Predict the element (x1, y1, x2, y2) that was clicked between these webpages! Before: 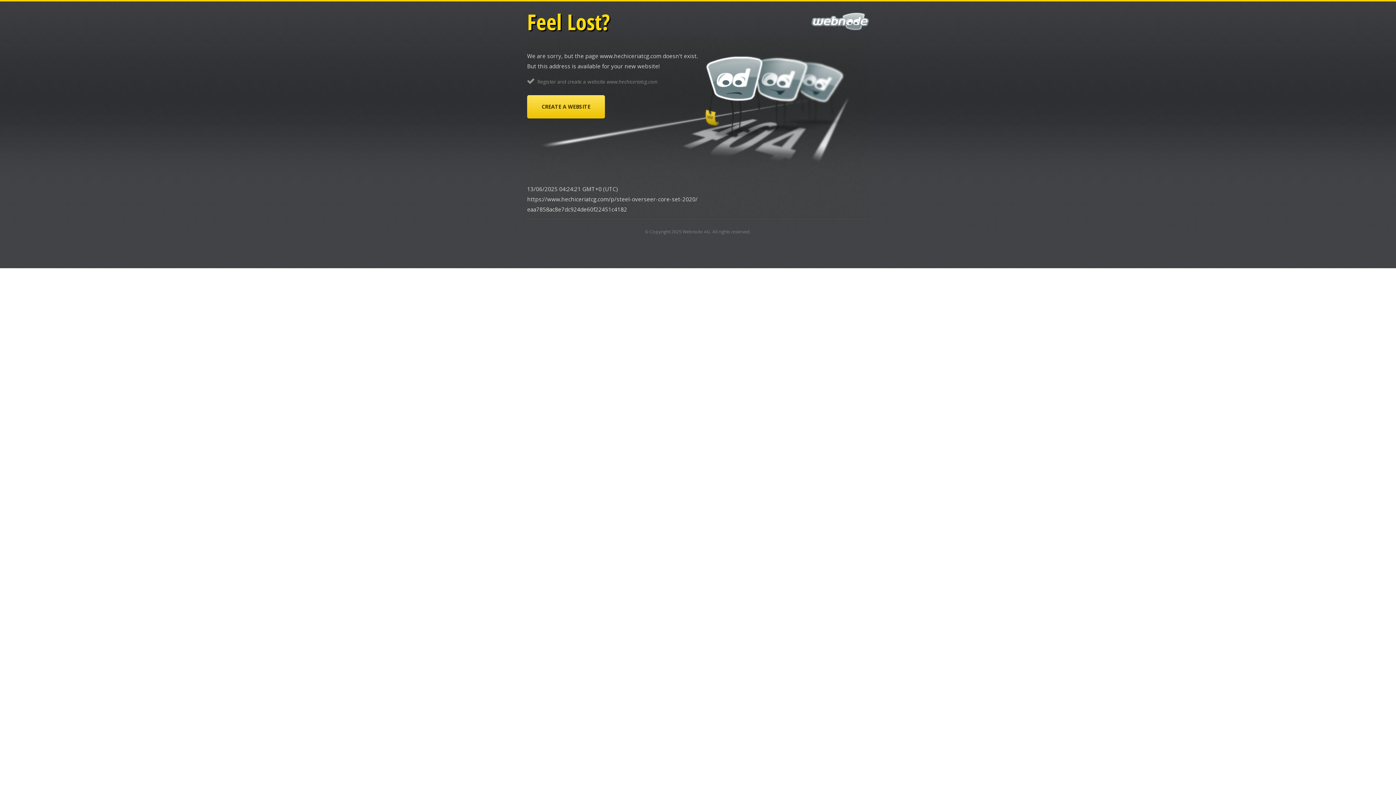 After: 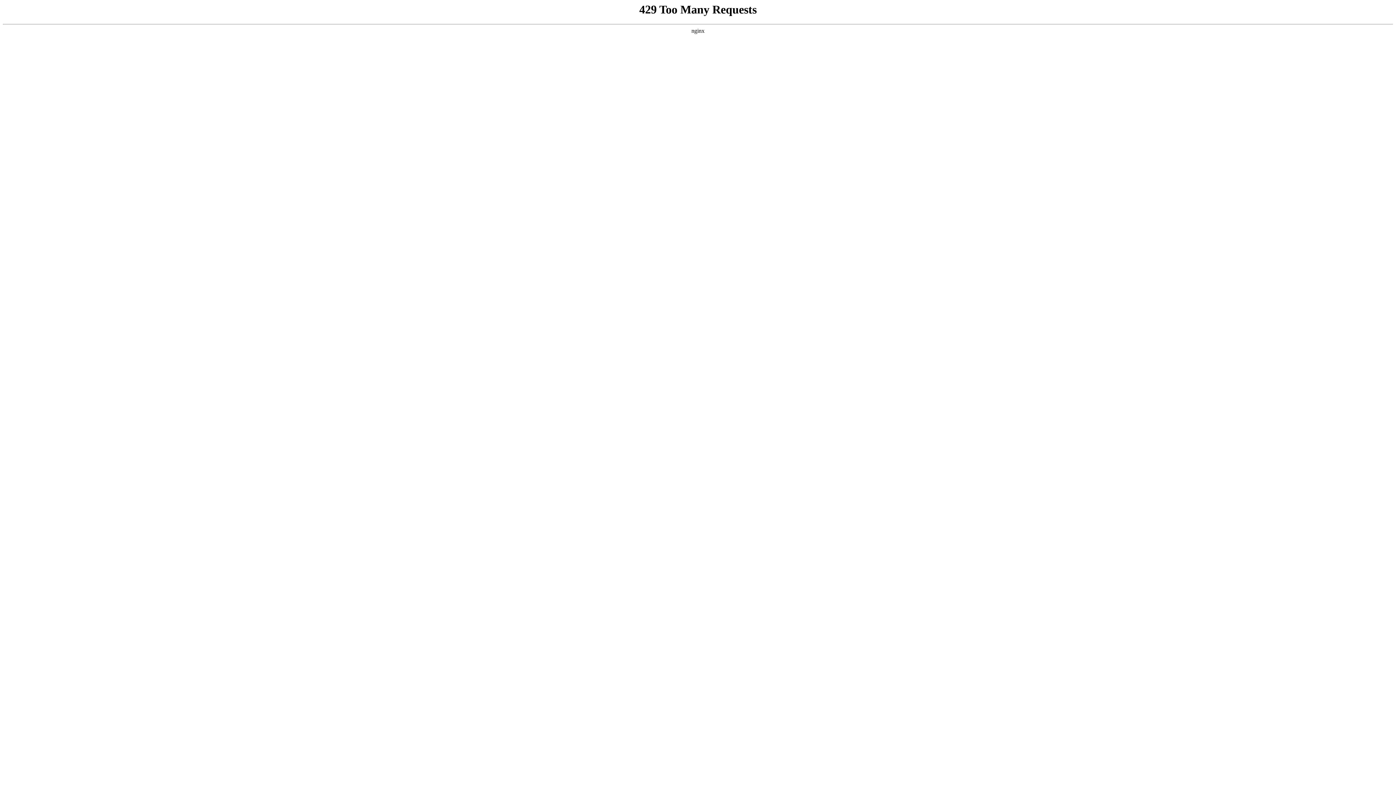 Action: label: CREATE A WEBSITE bbox: (527, 95, 605, 118)